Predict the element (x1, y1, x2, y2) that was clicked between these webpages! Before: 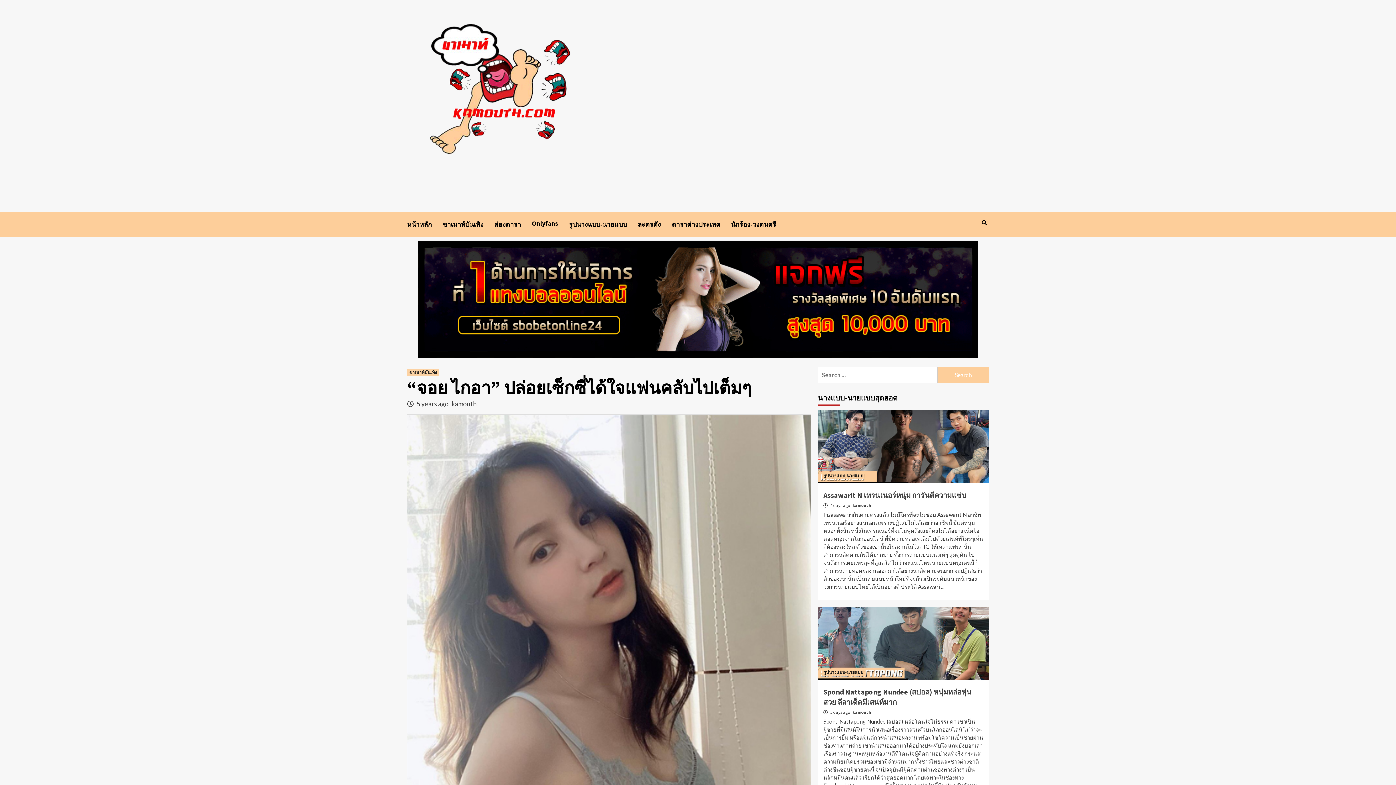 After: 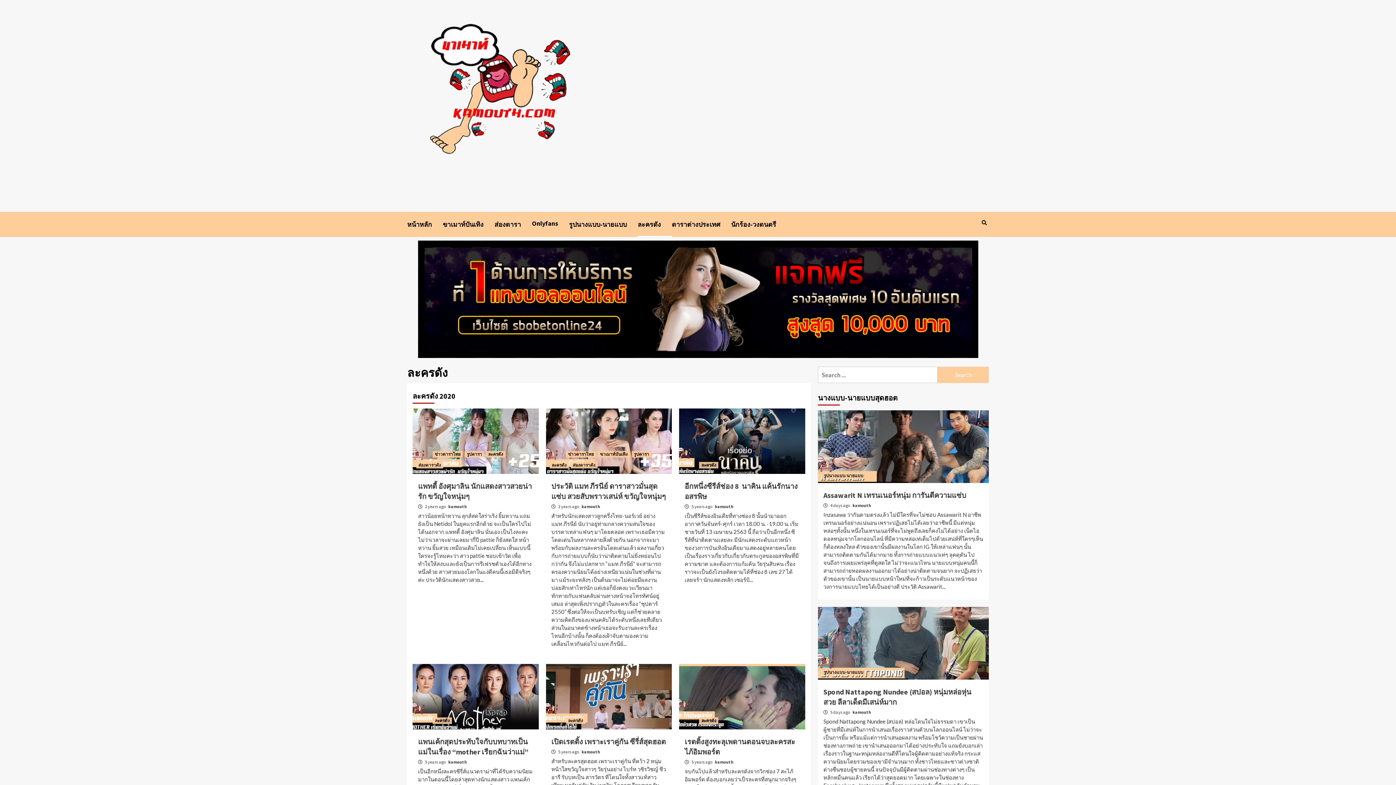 Action: bbox: (637, 212, 672, 237) label: ละครดัง